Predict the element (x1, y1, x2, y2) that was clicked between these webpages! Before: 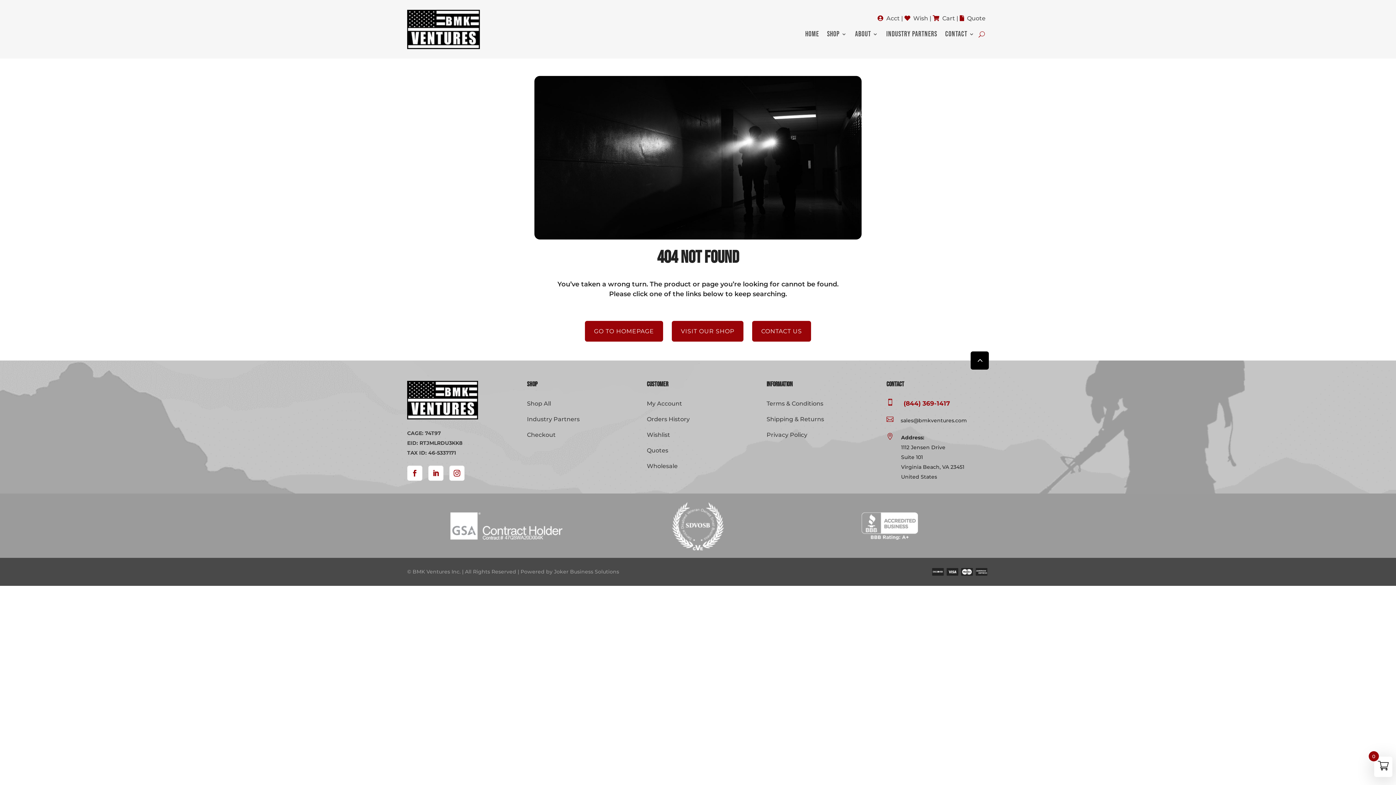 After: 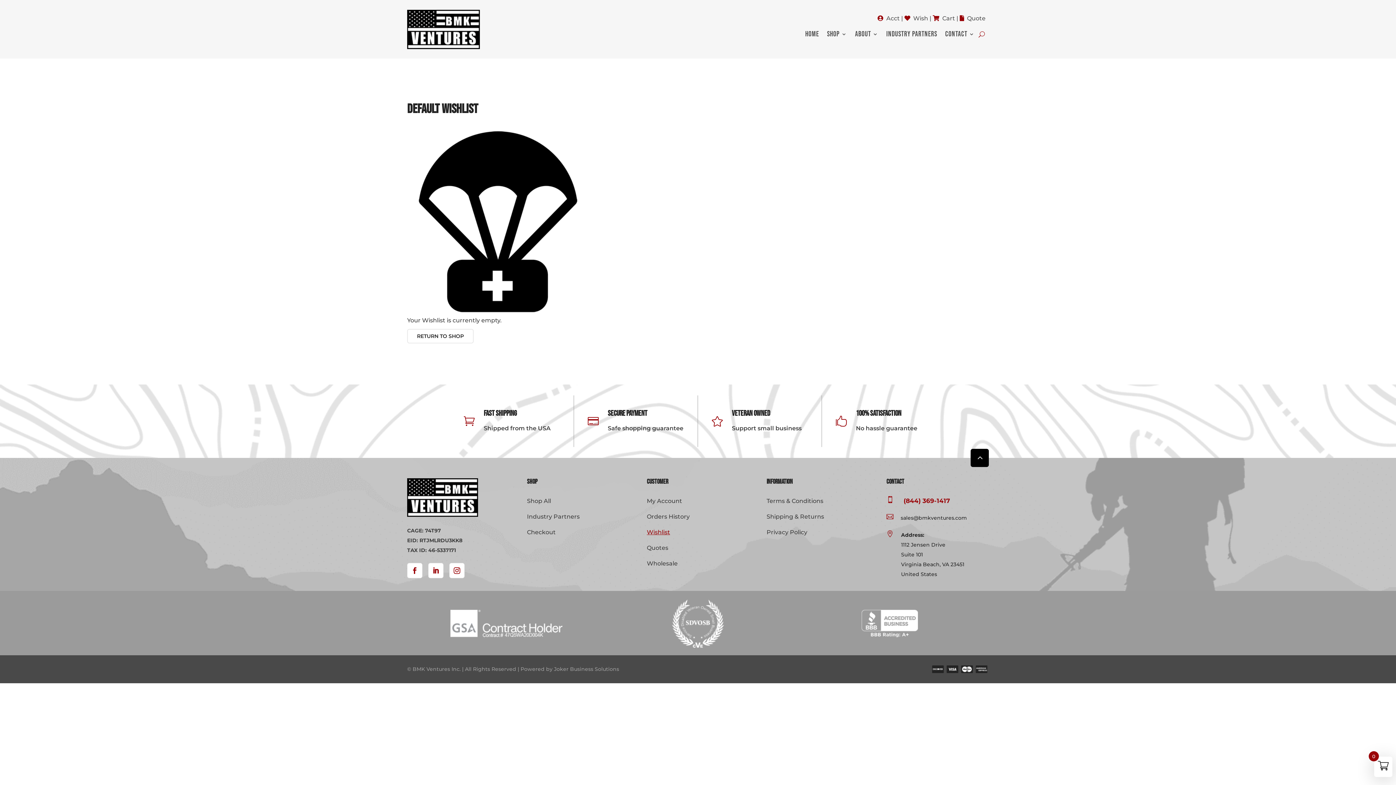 Action: bbox: (913, 14, 928, 21) label: Wish